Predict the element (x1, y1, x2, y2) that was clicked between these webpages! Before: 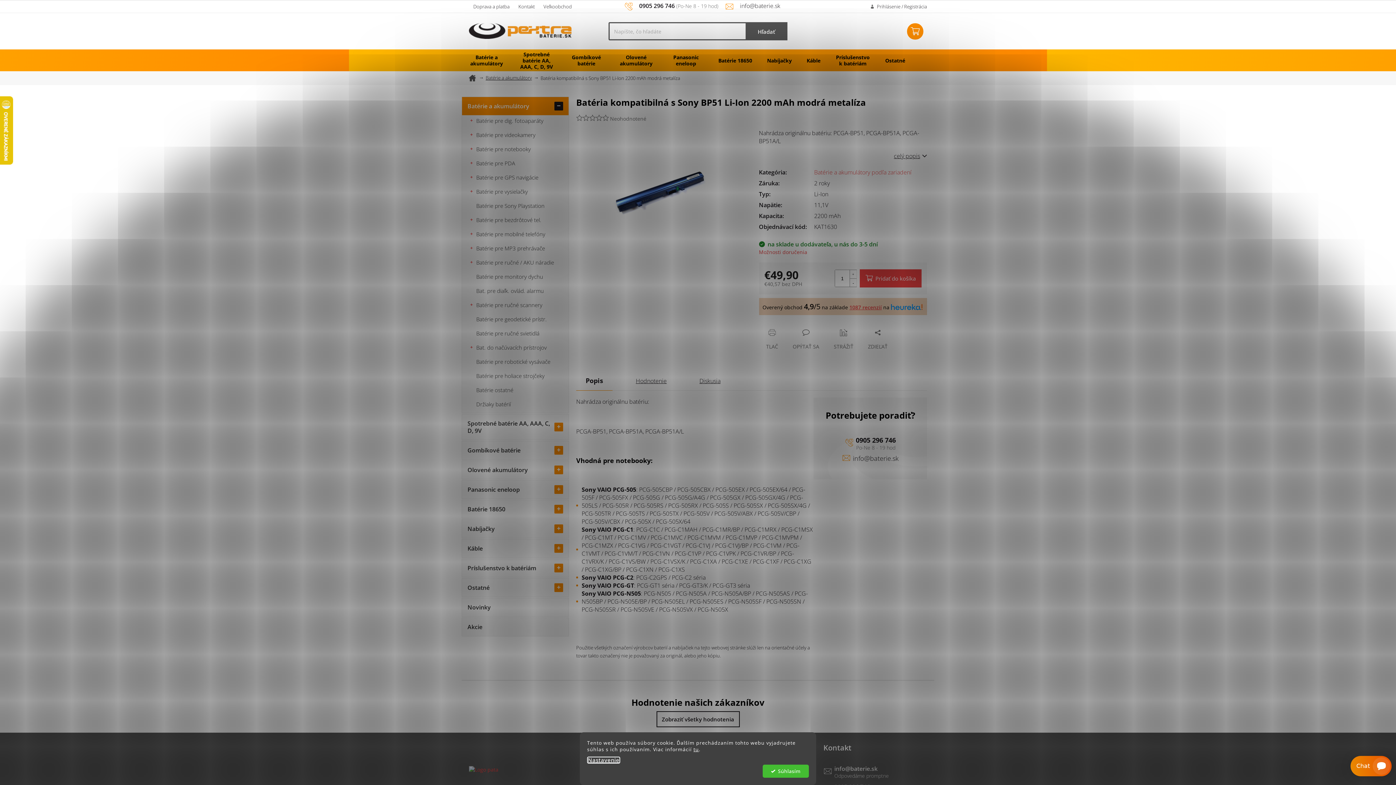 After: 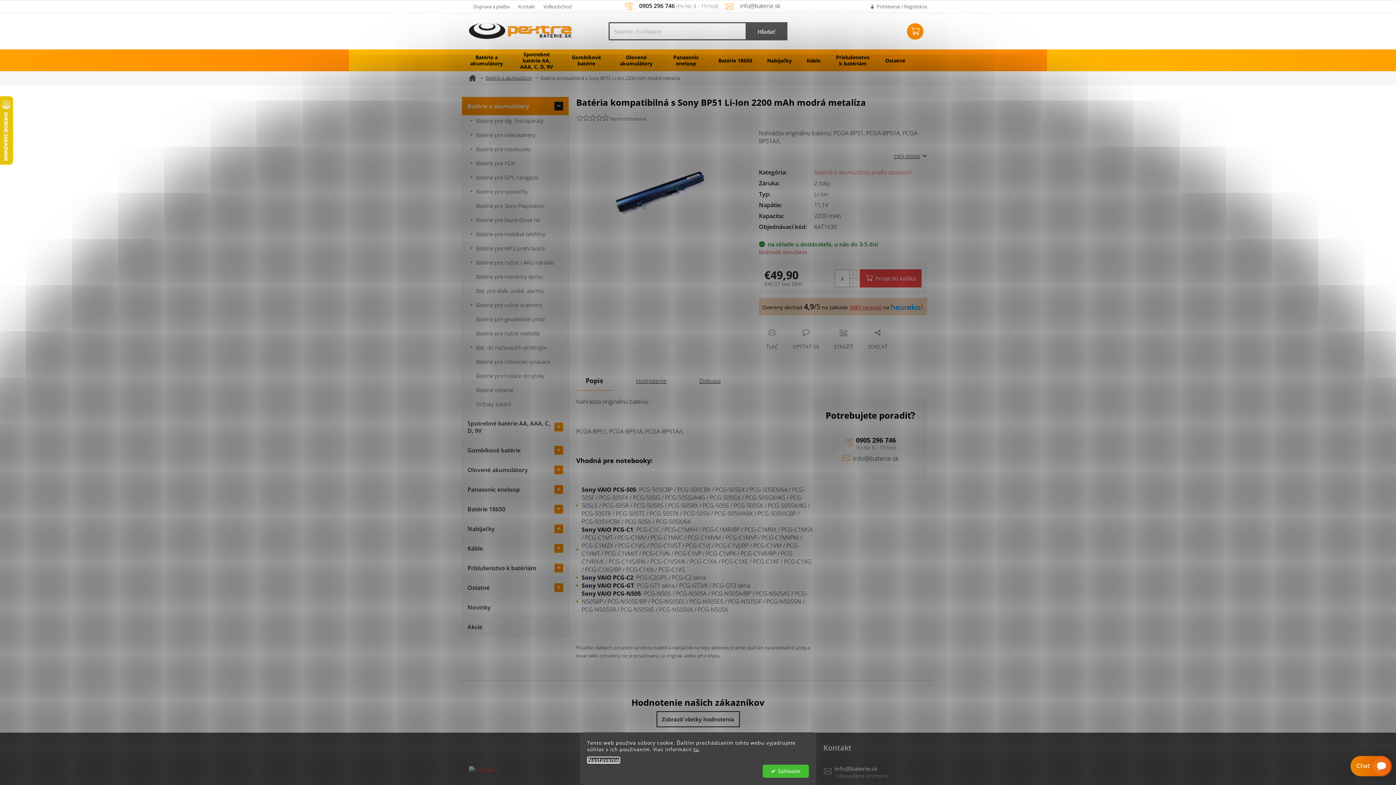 Action: label: Hodnotenie bbox: (626, 370, 676, 390)